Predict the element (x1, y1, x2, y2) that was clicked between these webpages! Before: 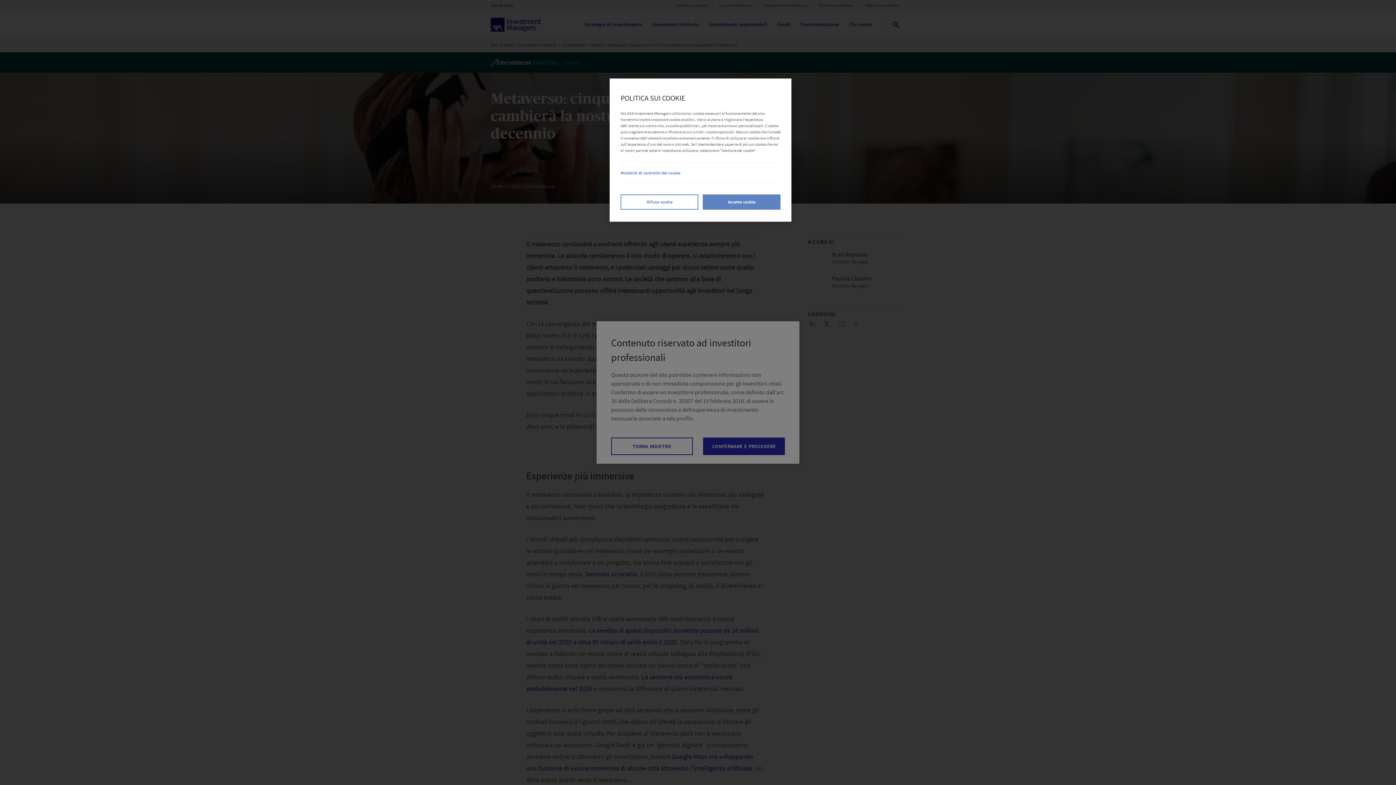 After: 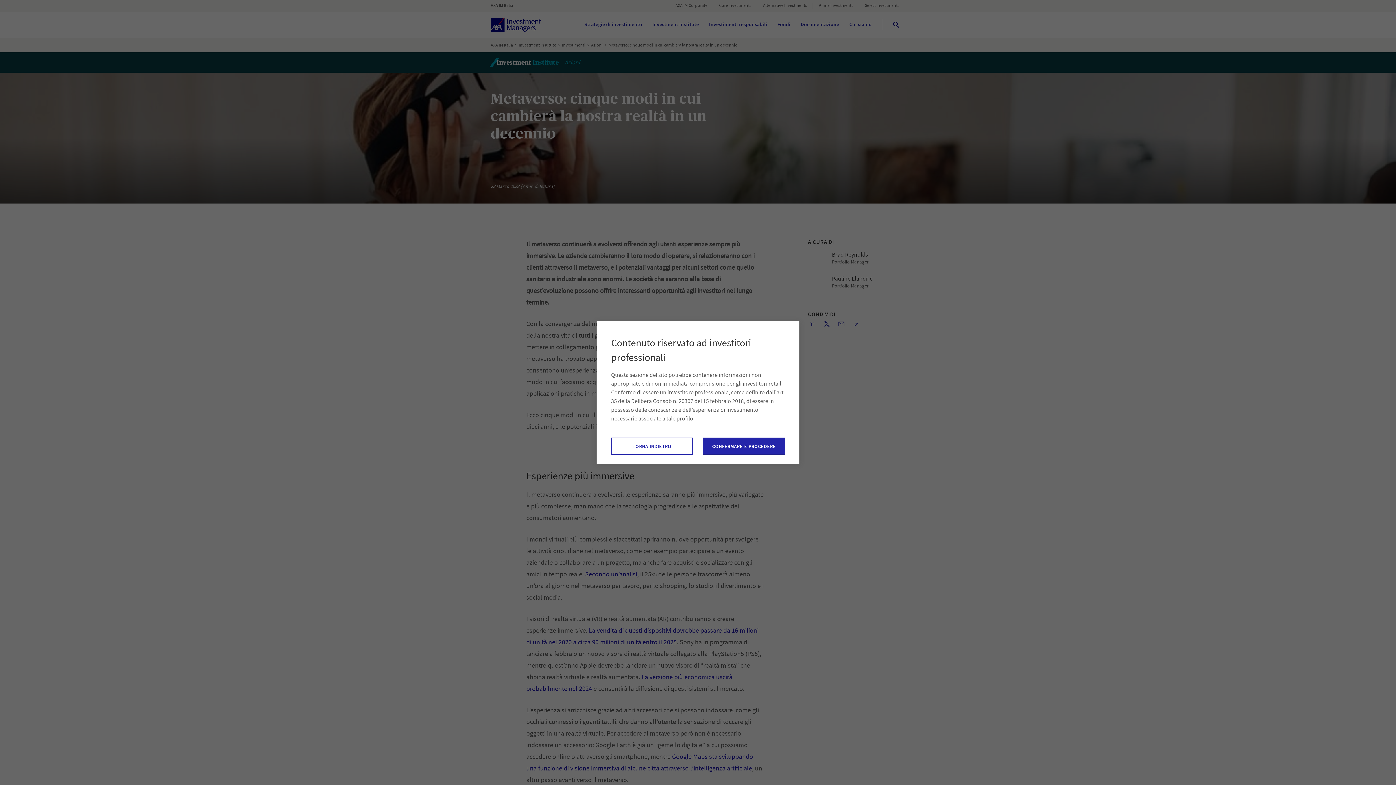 Action: bbox: (702, 194, 780, 209) label: Accetta cookie